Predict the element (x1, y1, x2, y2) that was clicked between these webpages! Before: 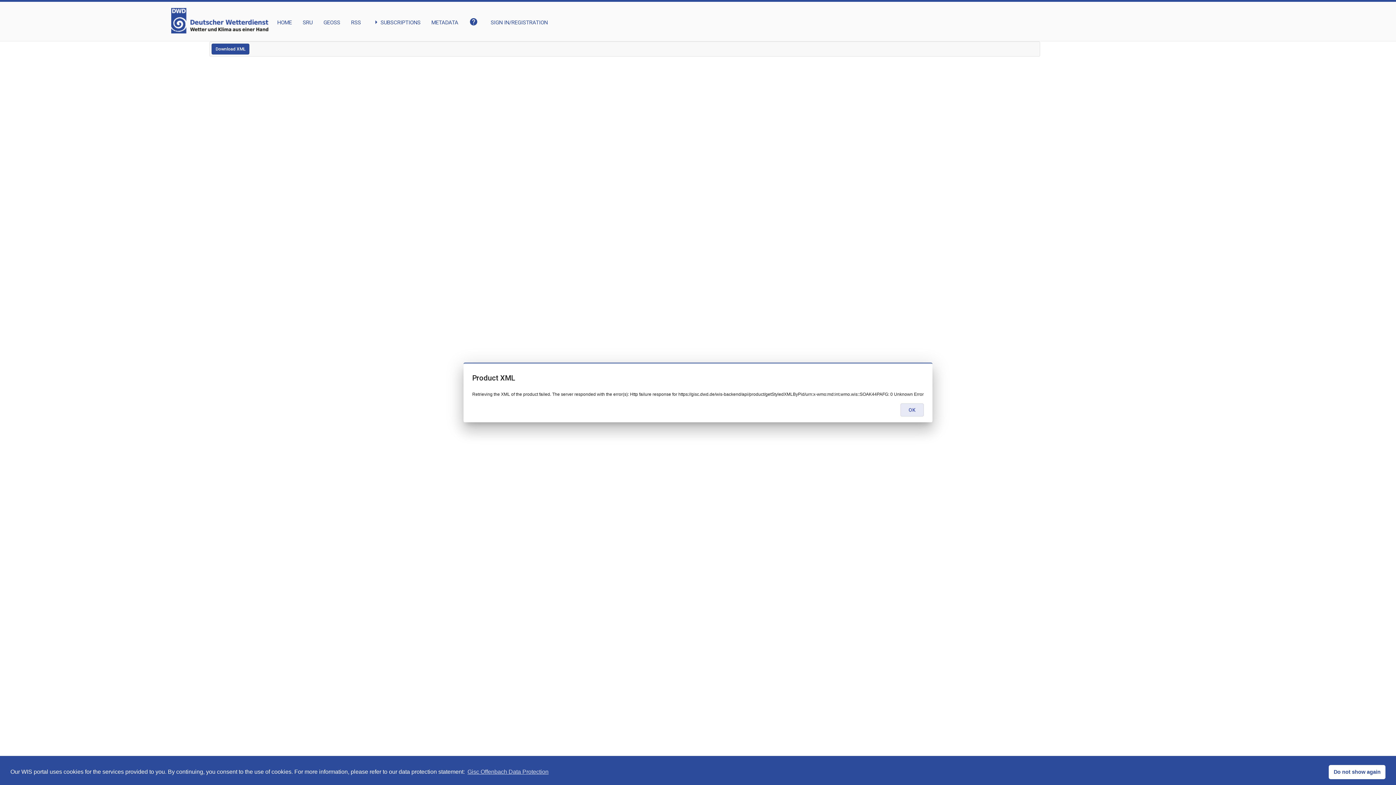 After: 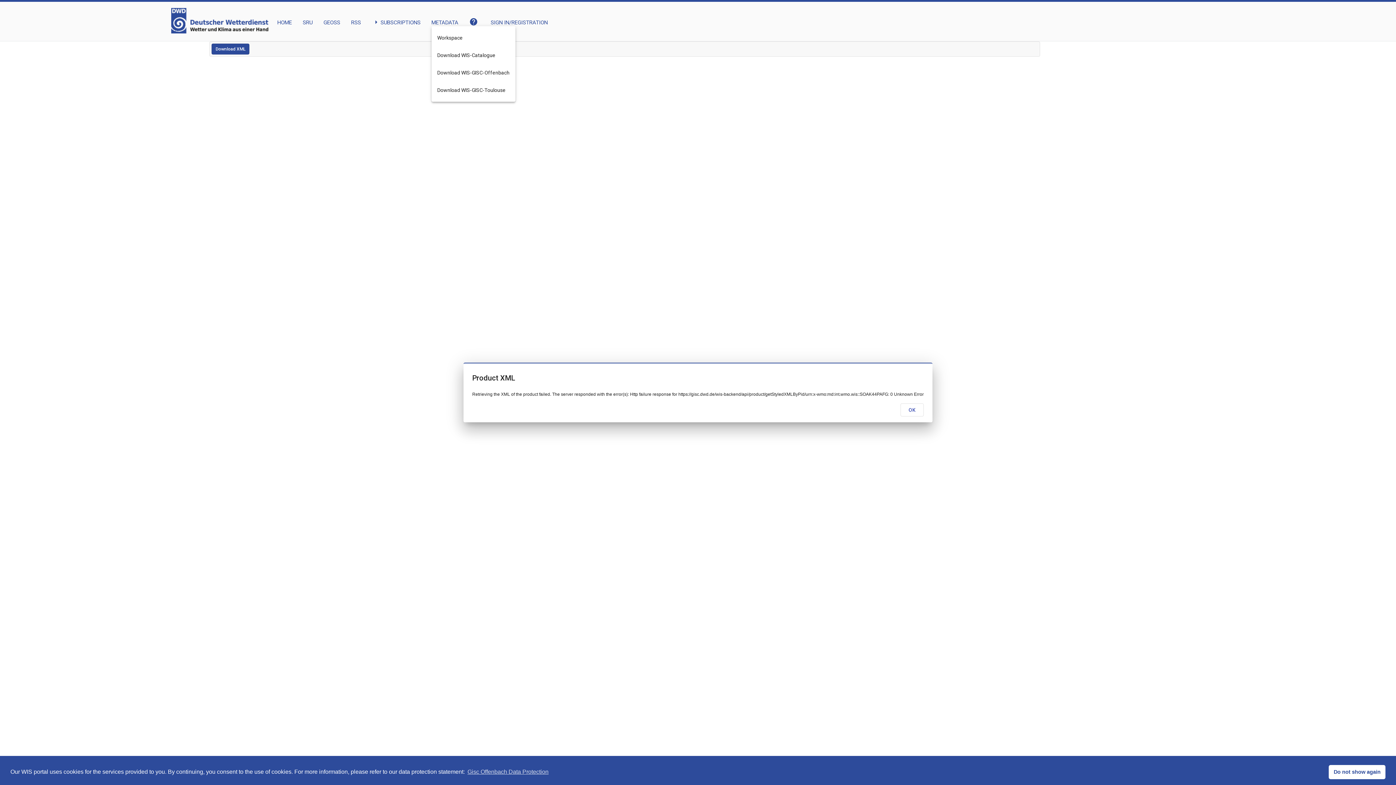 Action: bbox: (431, 8, 458, 26) label: METADATA